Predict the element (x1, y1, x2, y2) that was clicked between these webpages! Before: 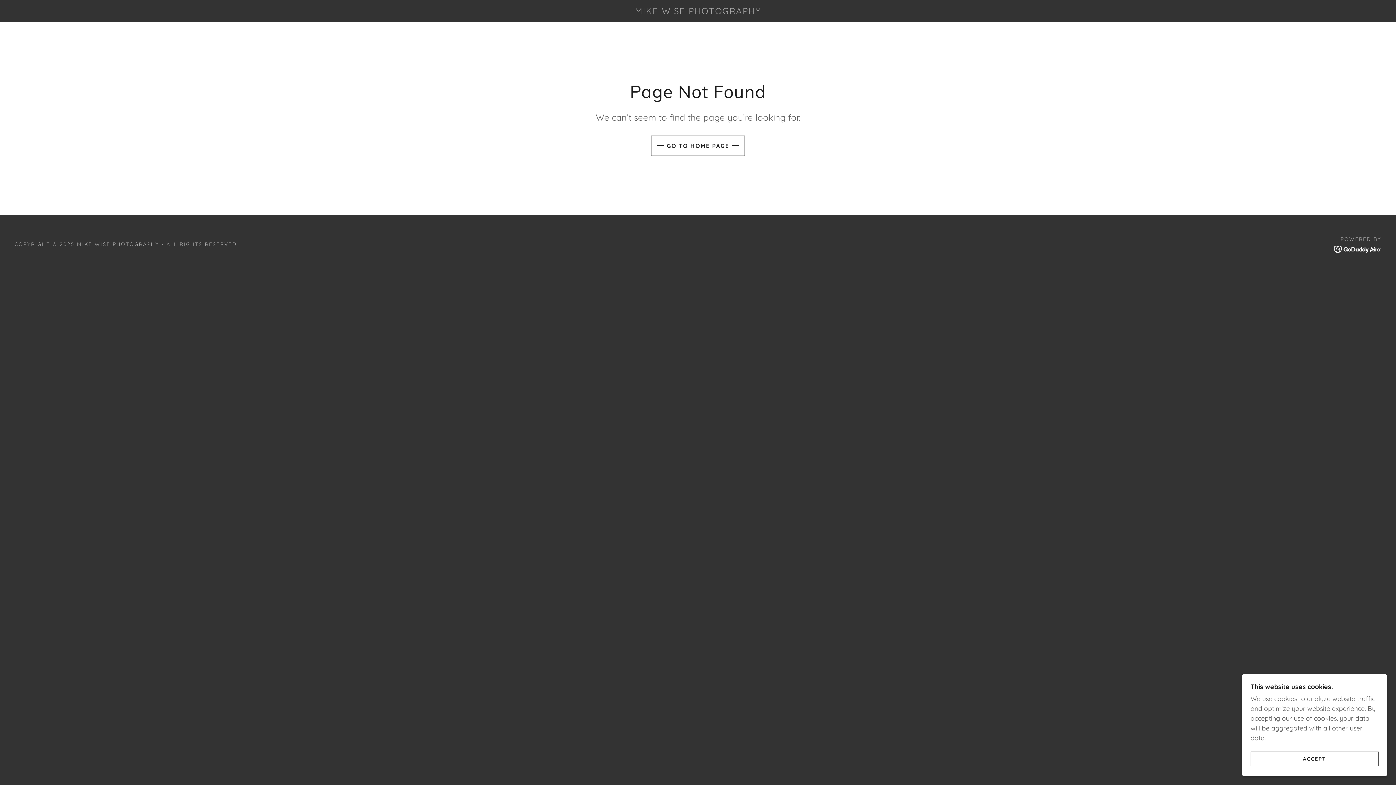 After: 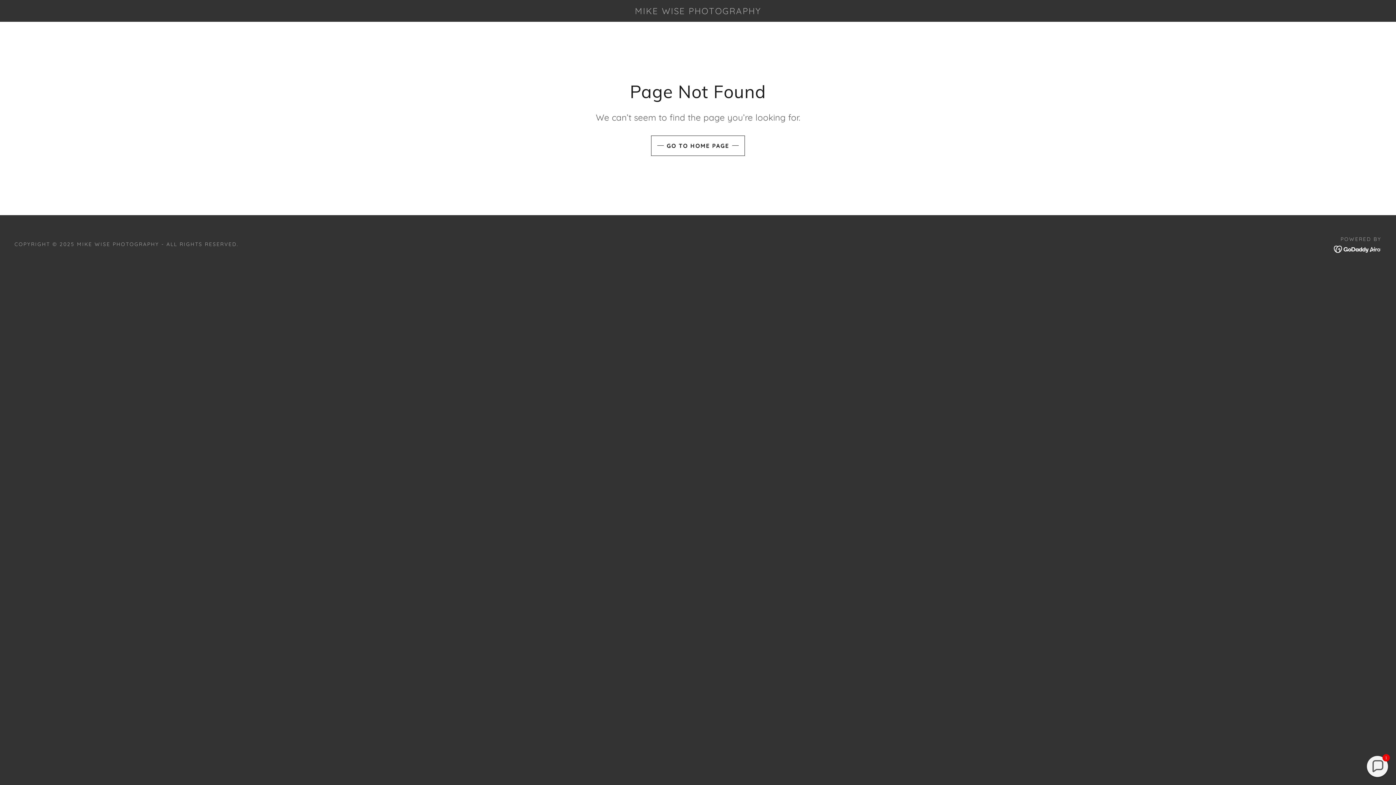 Action: bbox: (1250, 752, 1378, 766) label: ACCEPT